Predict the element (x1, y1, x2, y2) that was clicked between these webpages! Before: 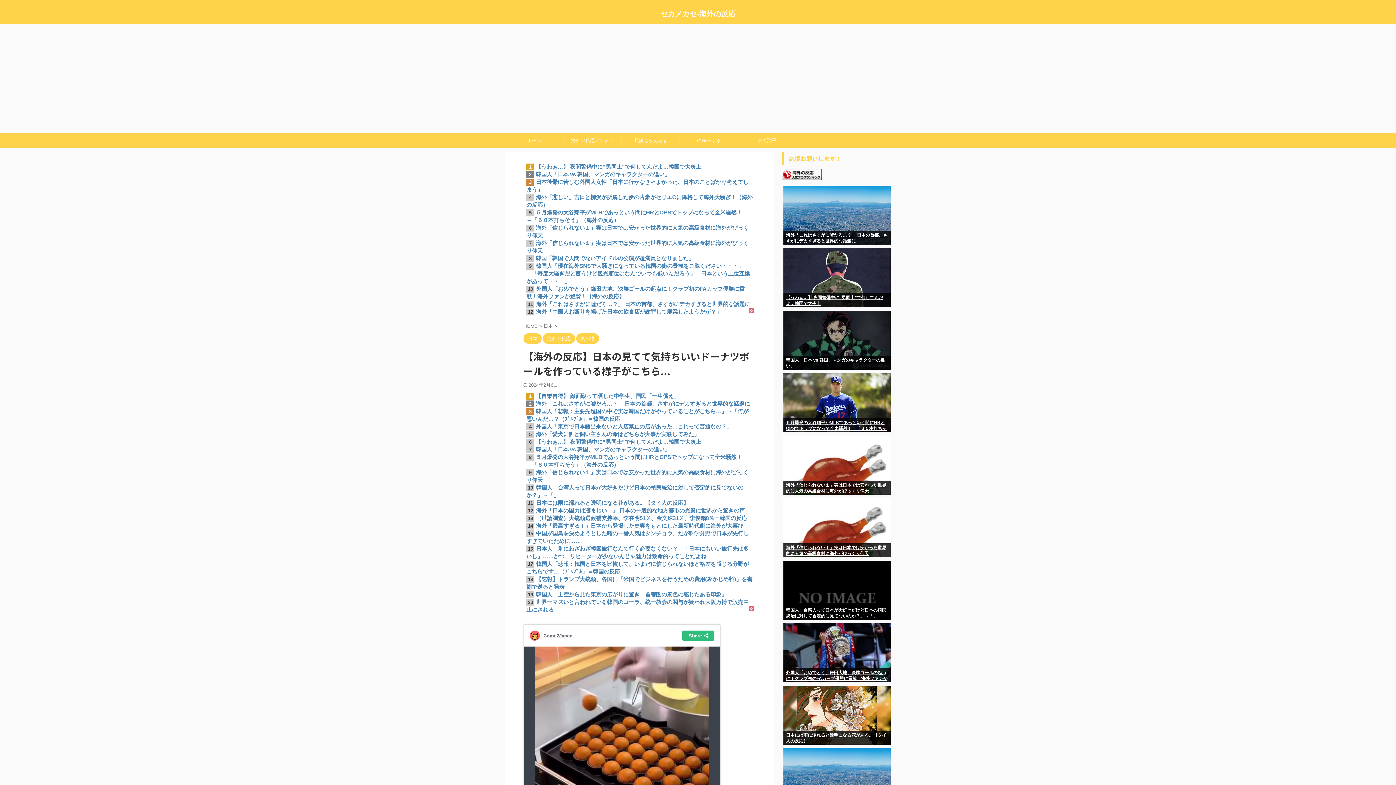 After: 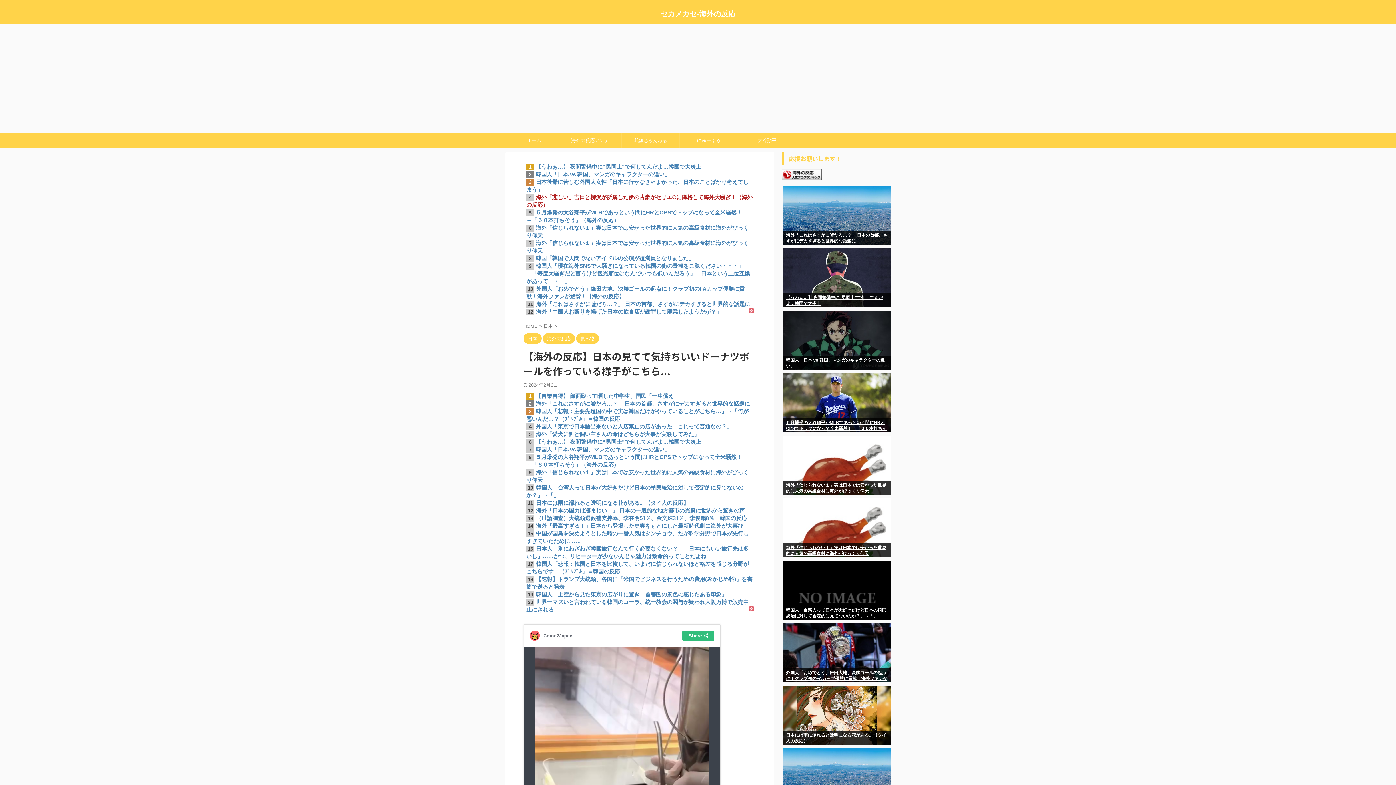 Action: bbox: (526, 193, 756, 208) label: 4海外「悲しい」吉田と柳沢が所属した伊の古豪がセリエCに降格して海外大騒ぎ！（海外の反応）